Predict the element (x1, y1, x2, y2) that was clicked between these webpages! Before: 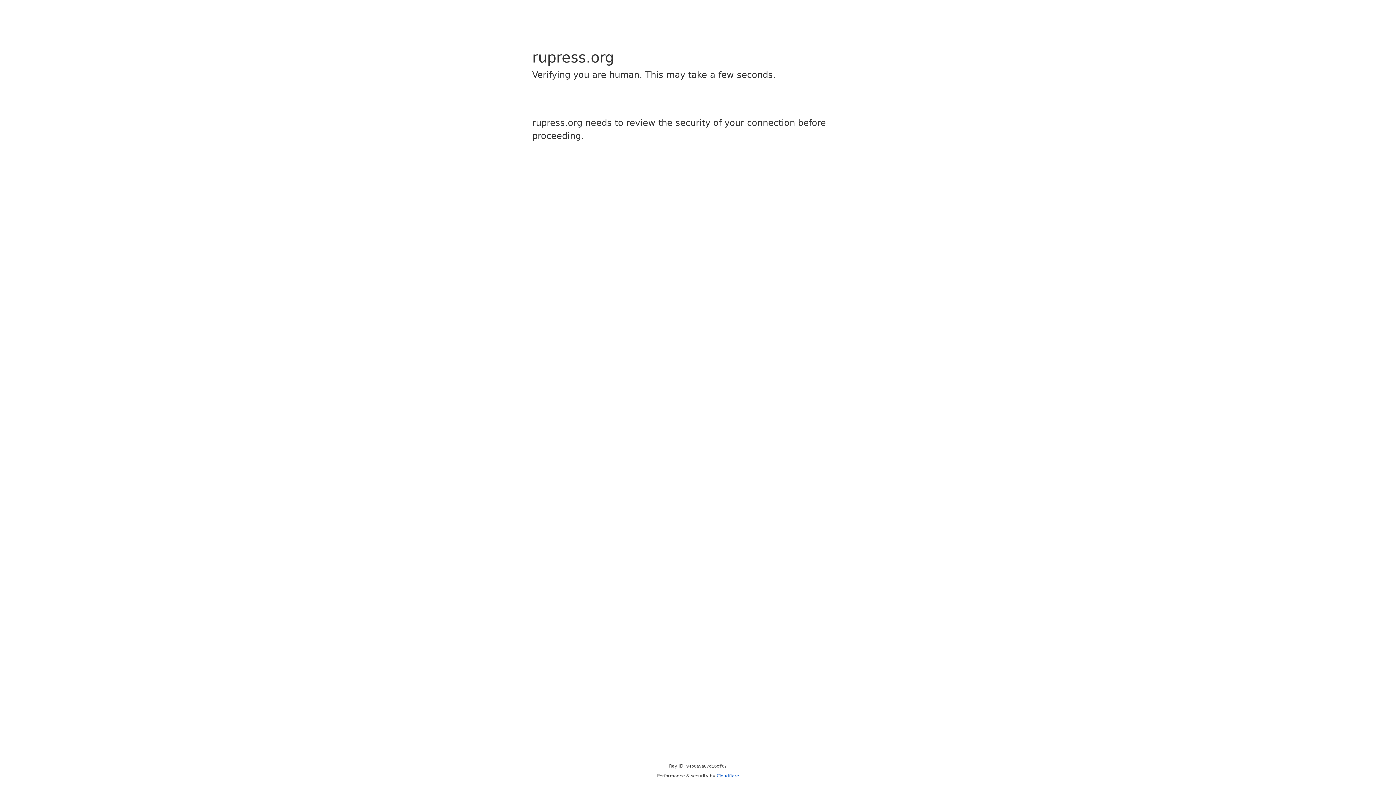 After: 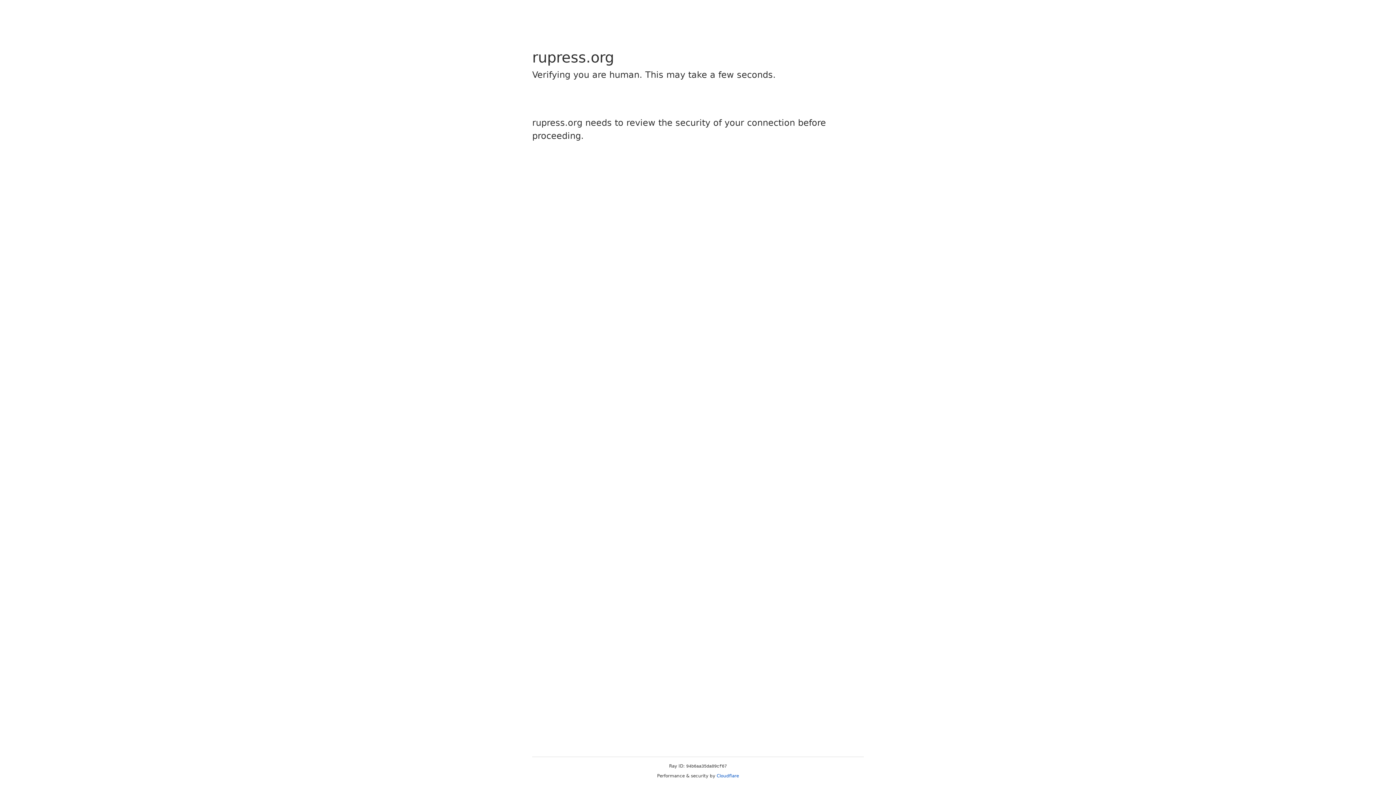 Action: label: Cloudflare bbox: (716, 773, 739, 778)